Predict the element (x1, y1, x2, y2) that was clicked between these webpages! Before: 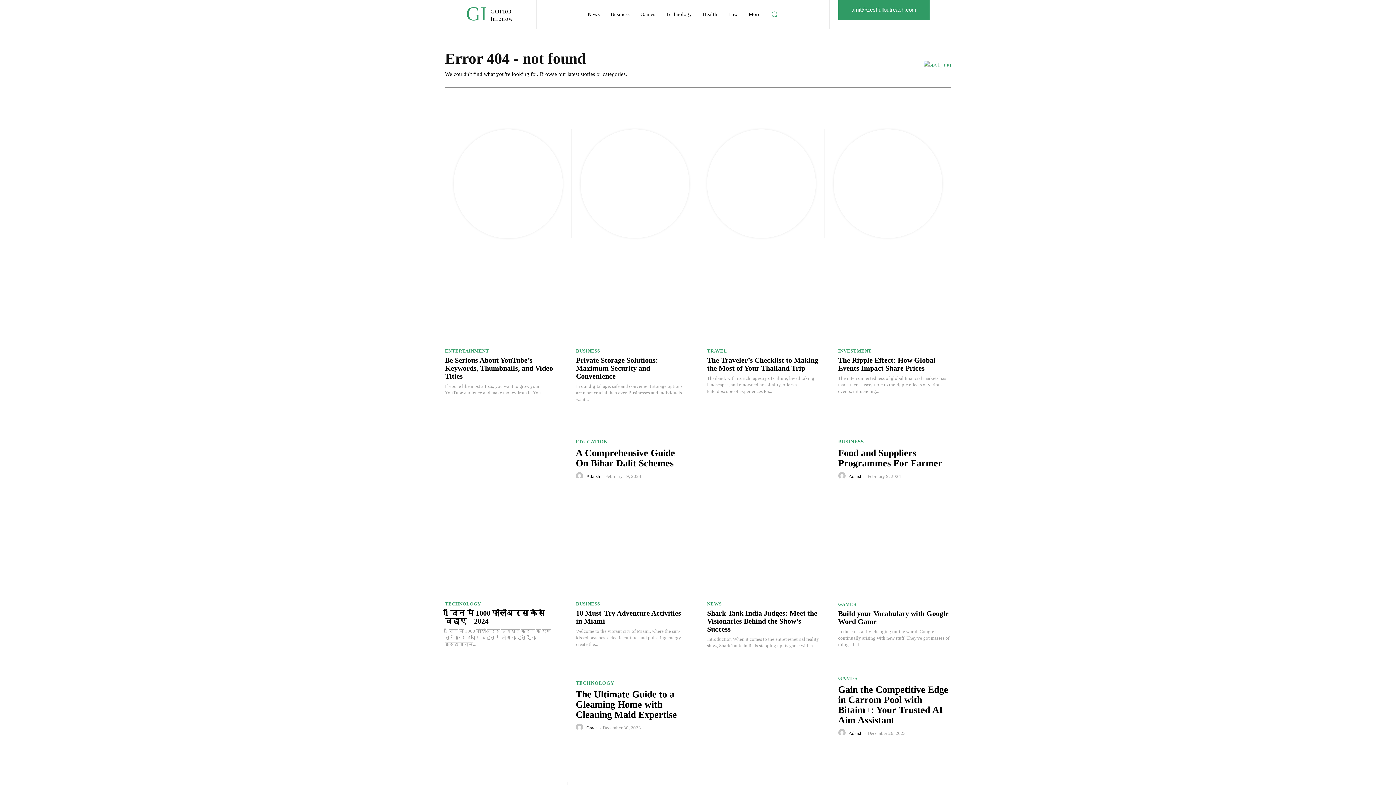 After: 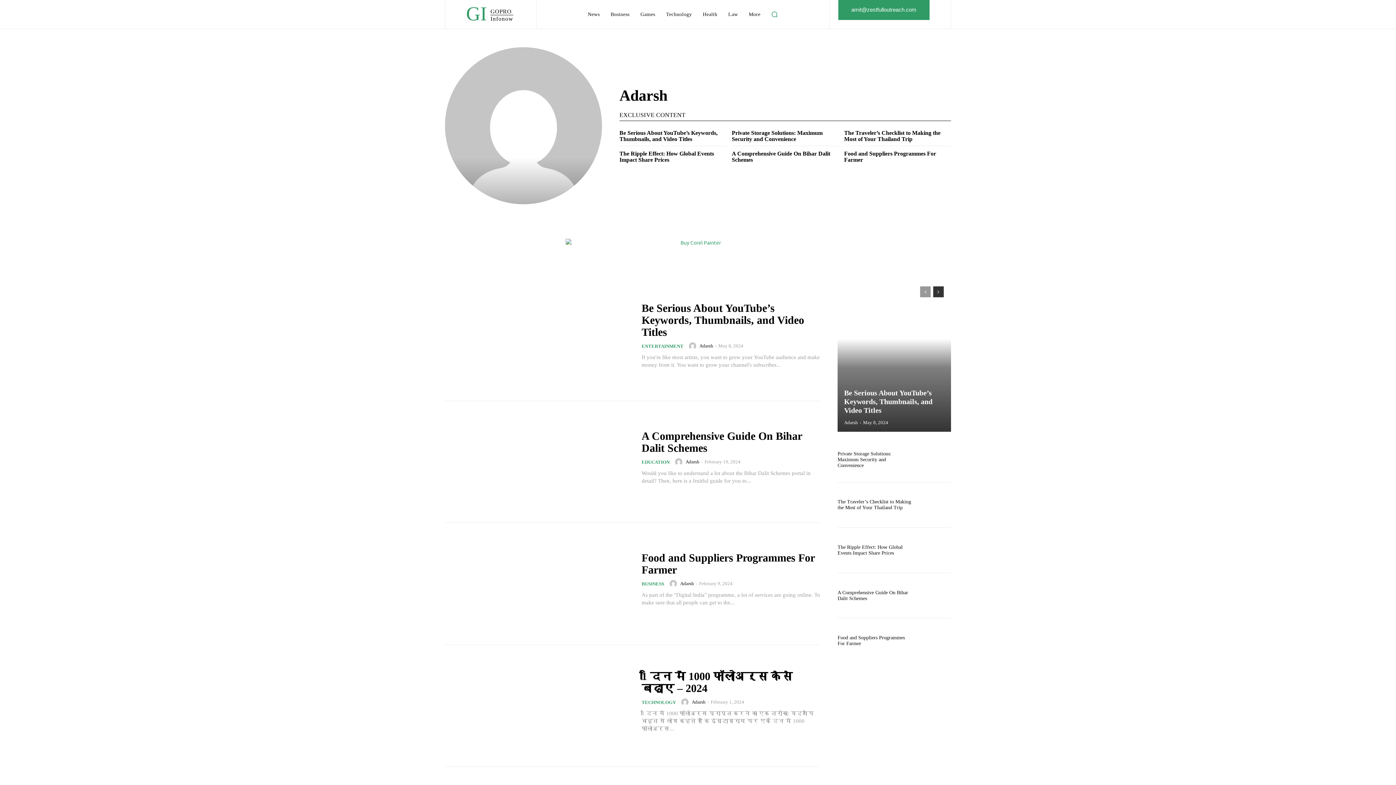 Action: bbox: (576, 472, 585, 480) label: author-photo